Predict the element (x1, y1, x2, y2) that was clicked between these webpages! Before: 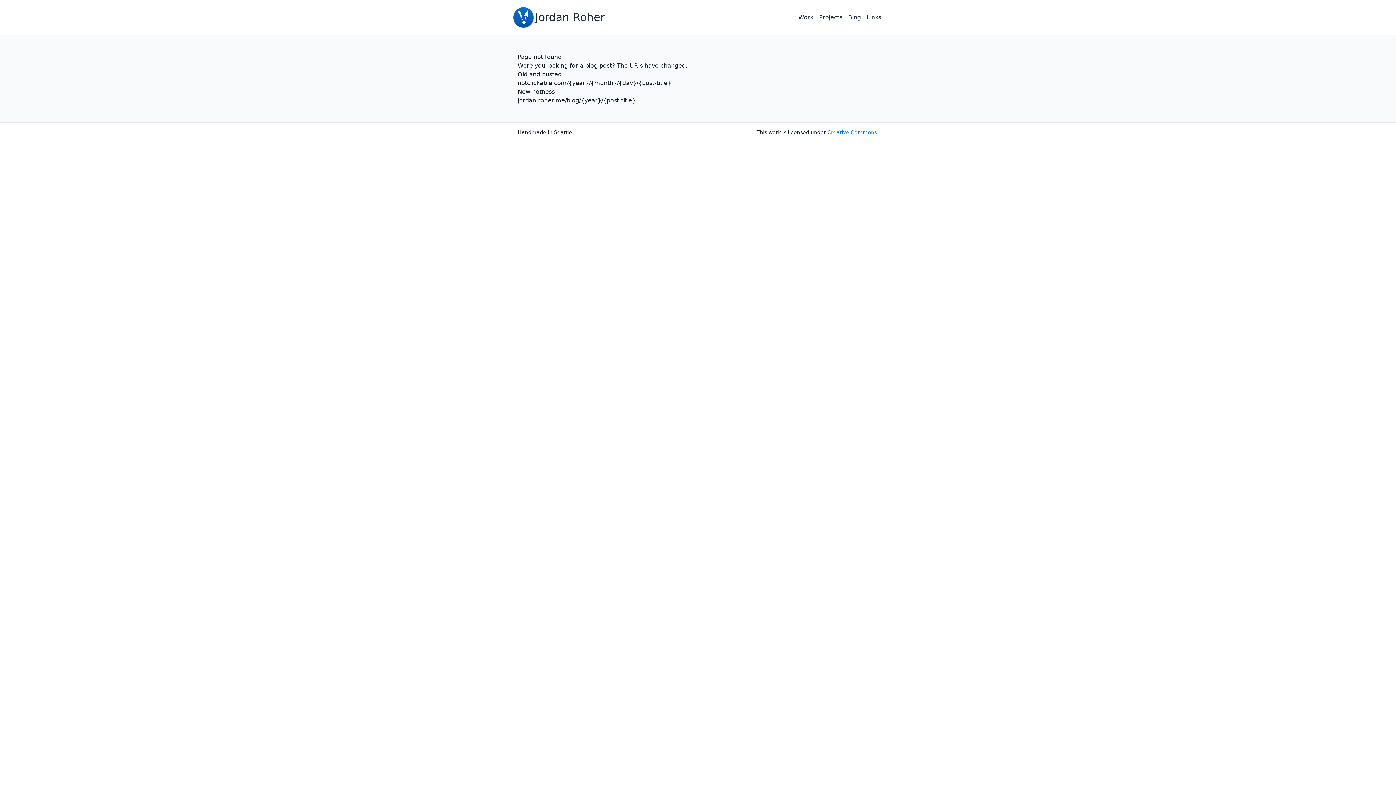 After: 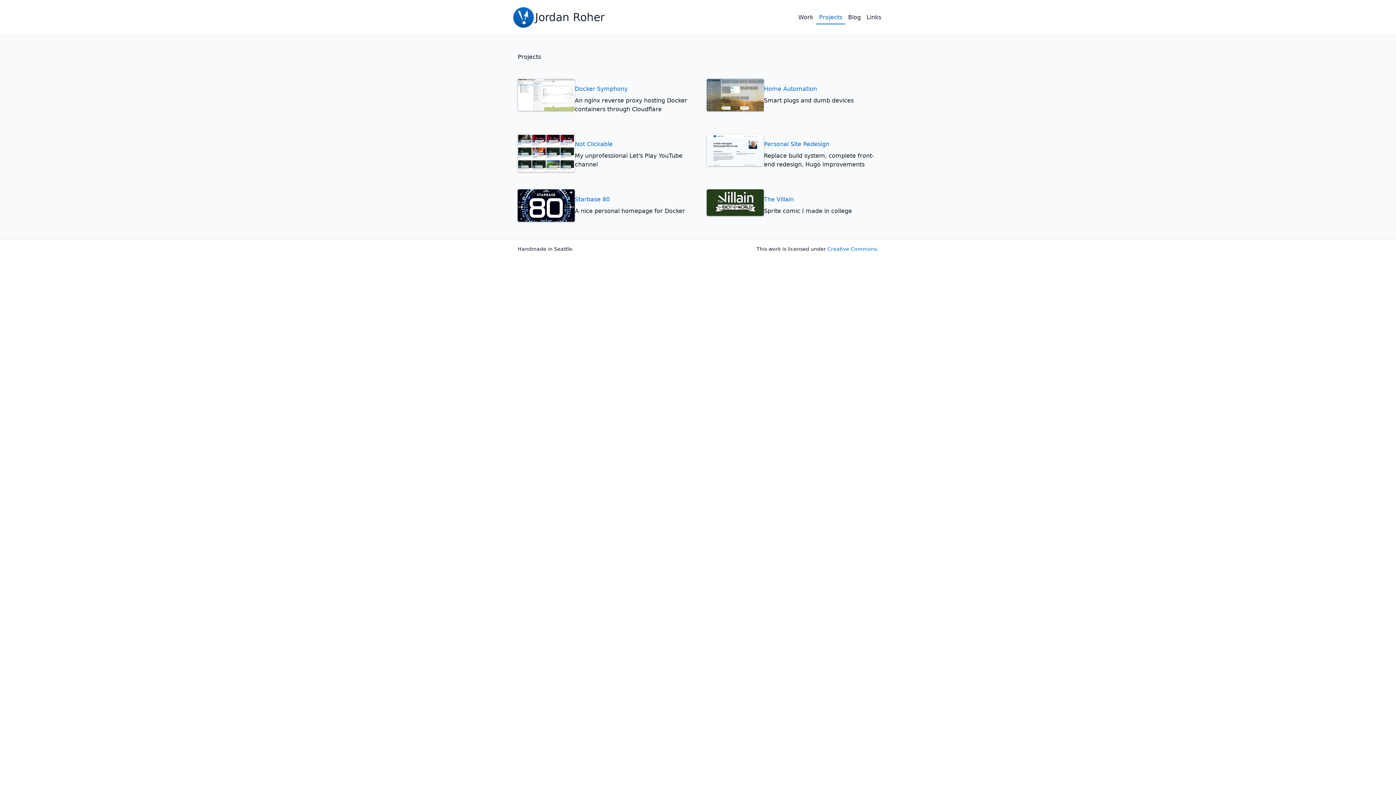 Action: bbox: (816, 13, 845, 24) label: Projects